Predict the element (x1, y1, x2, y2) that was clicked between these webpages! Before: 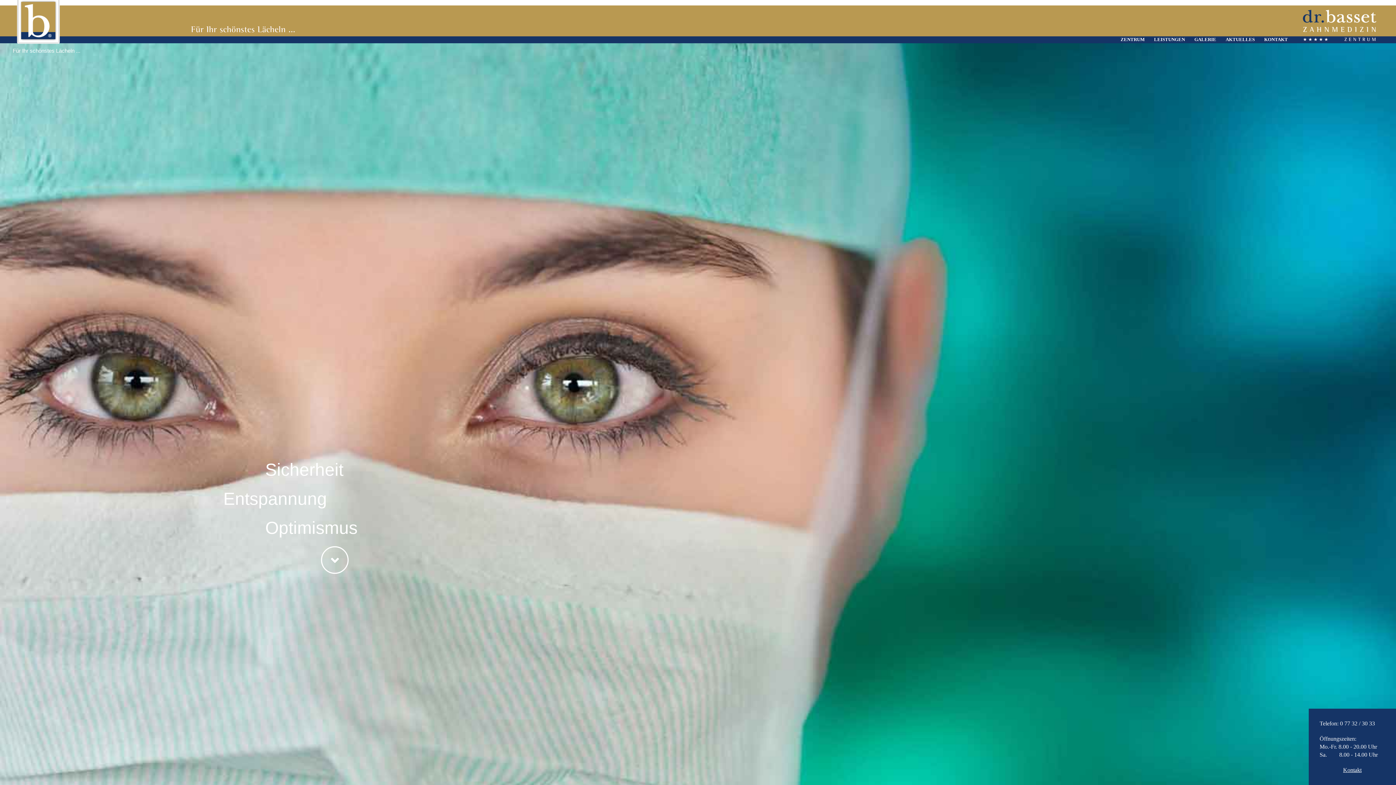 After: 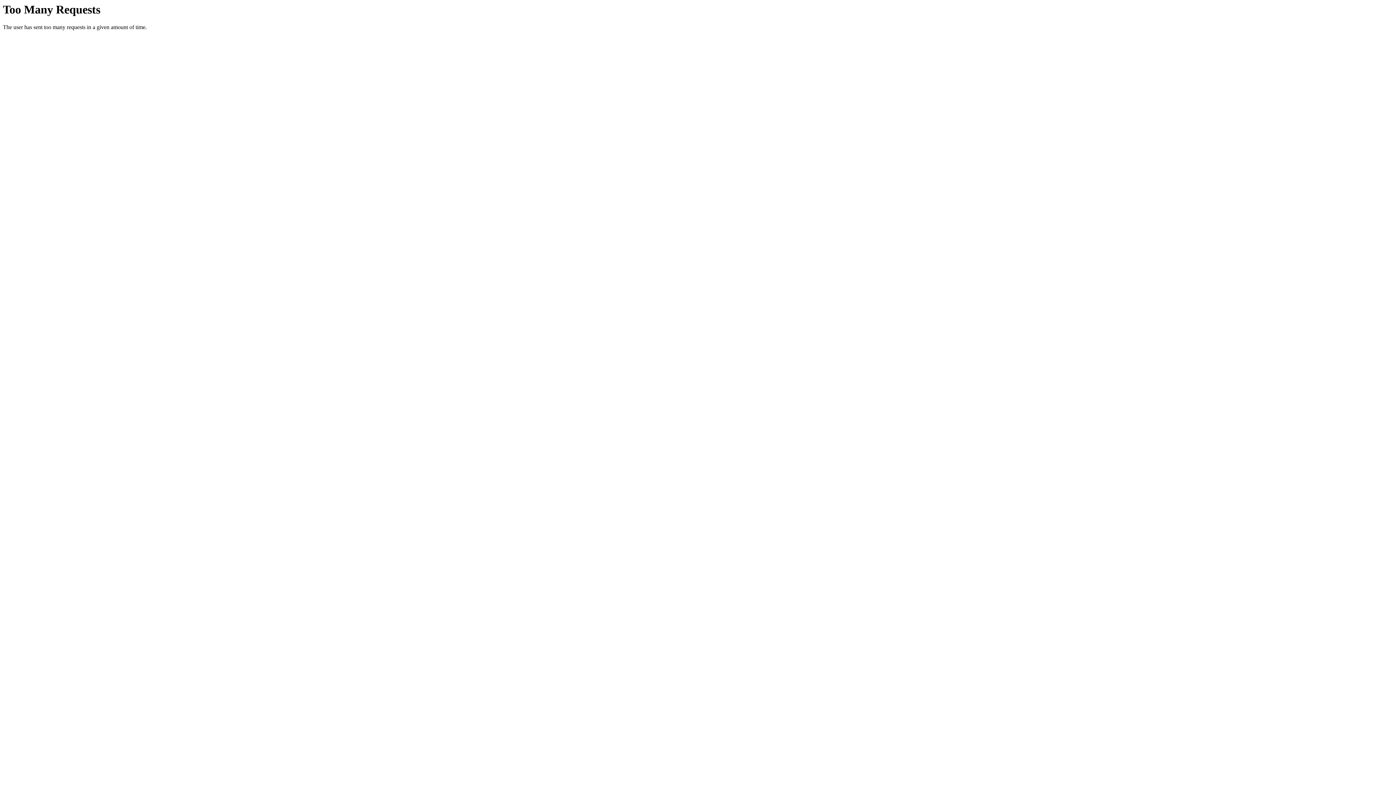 Action: bbox: (1343, 767, 1362, 773) label: Kontakt